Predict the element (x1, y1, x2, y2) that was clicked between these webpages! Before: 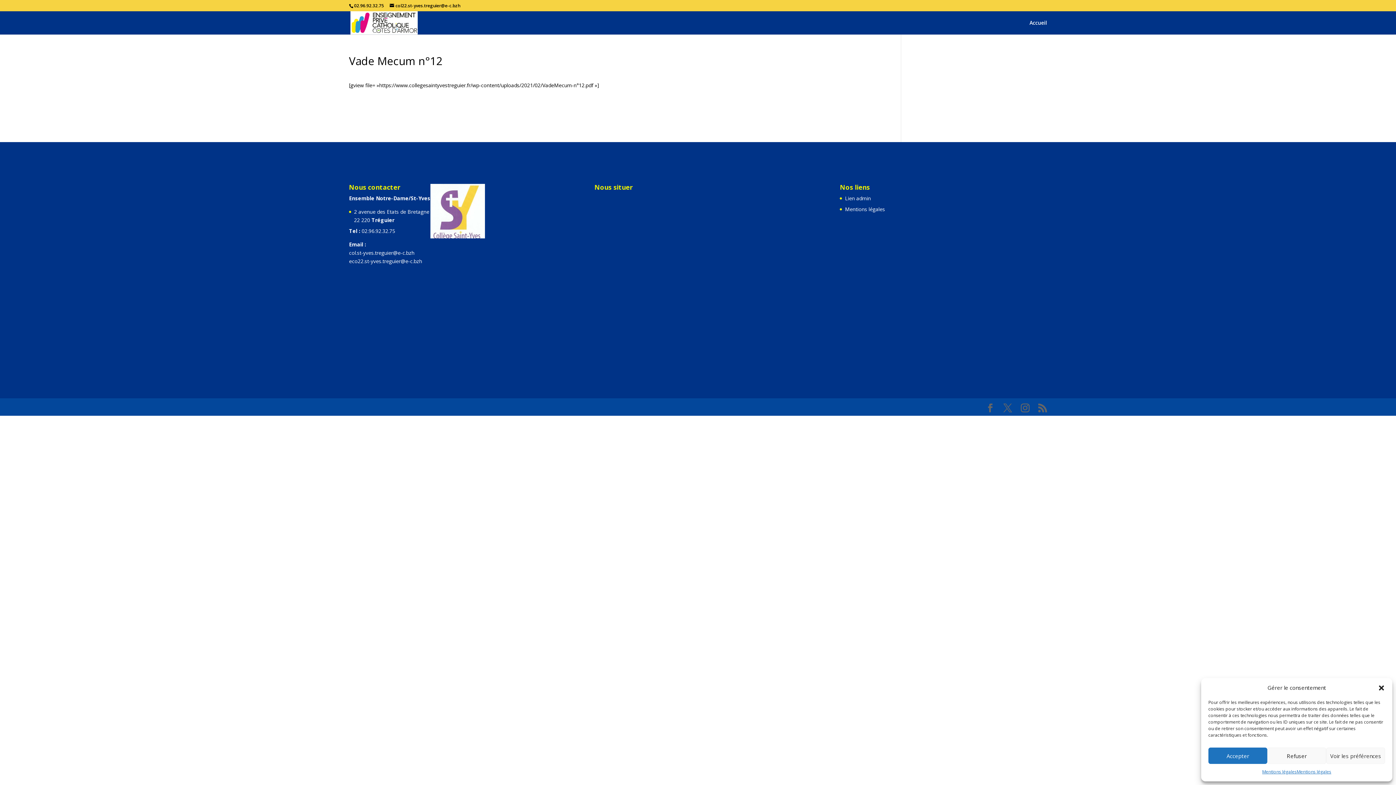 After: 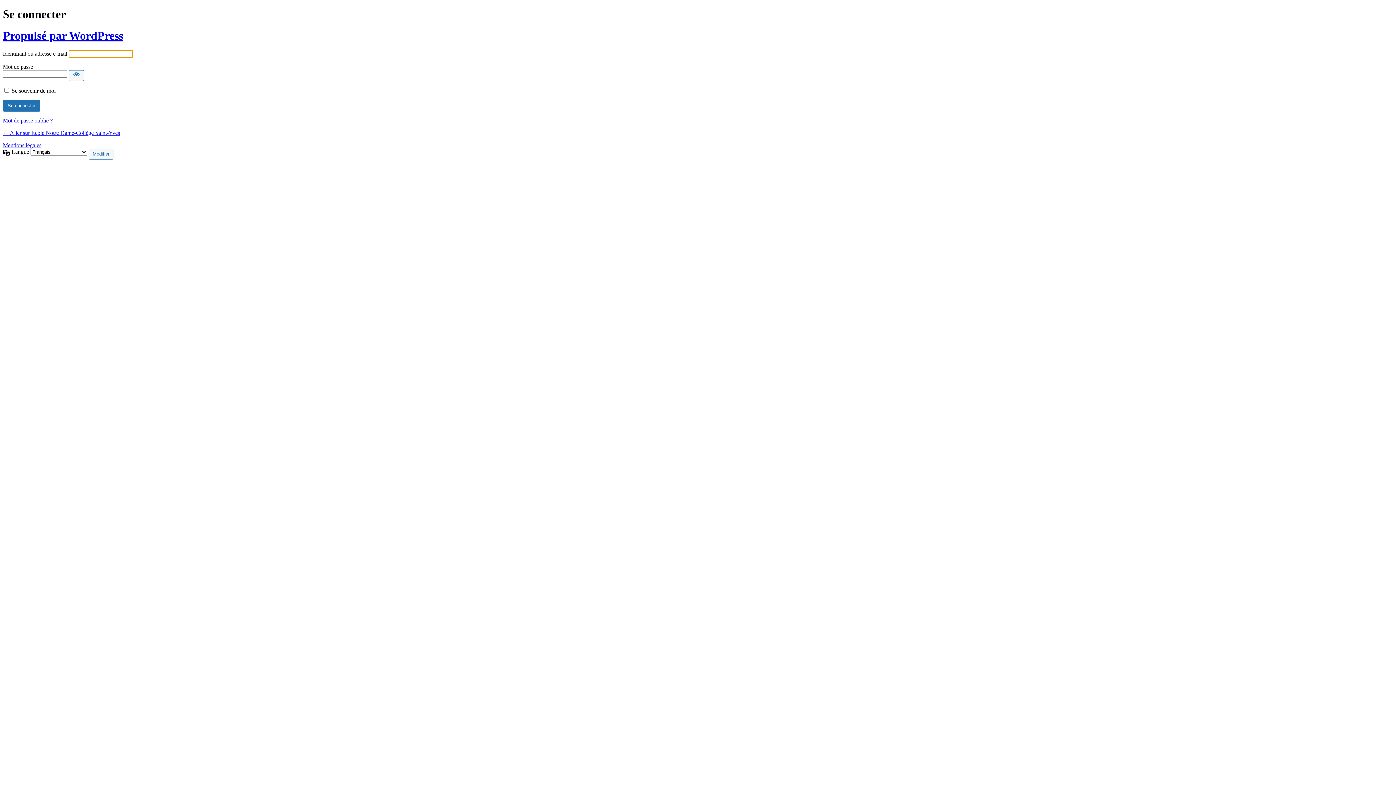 Action: bbox: (845, 194, 871, 201) label: Lien admin